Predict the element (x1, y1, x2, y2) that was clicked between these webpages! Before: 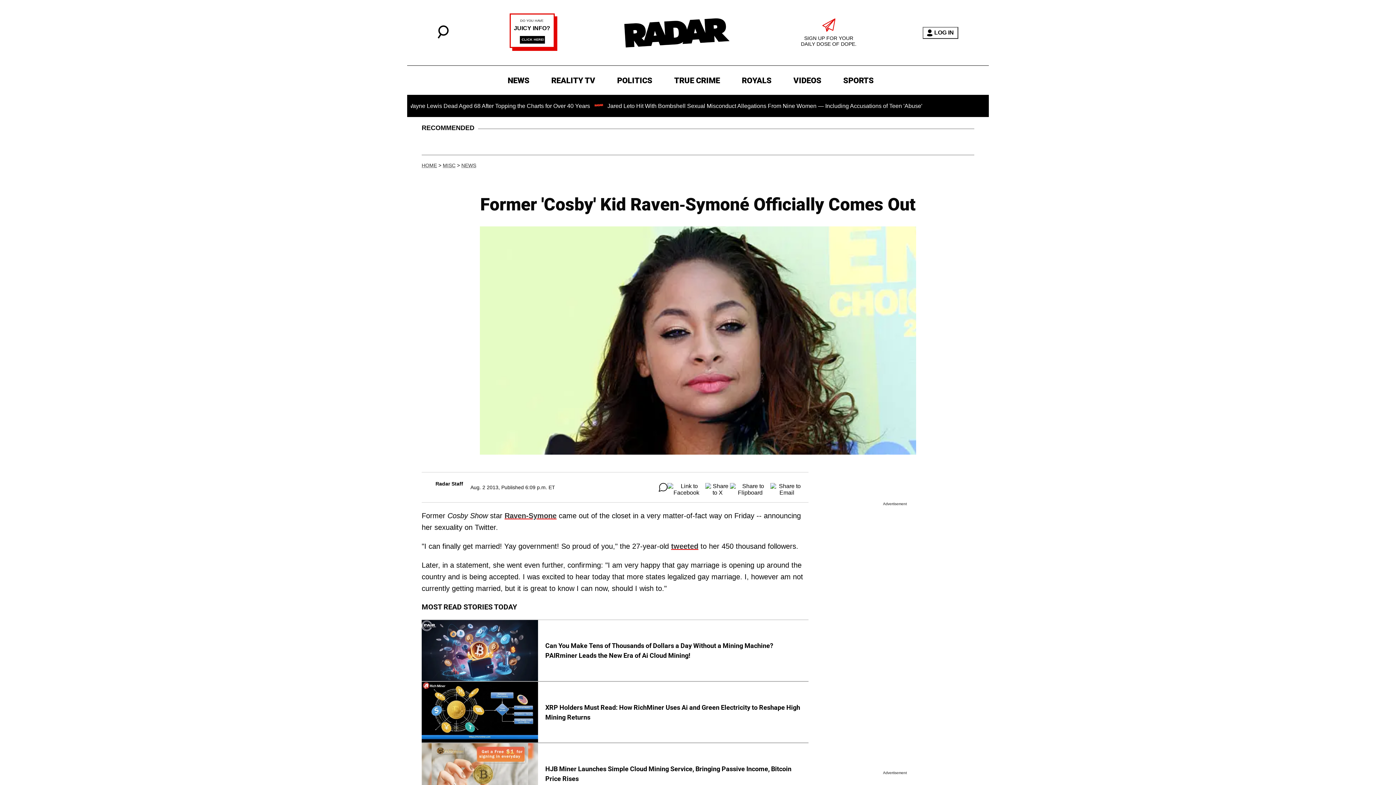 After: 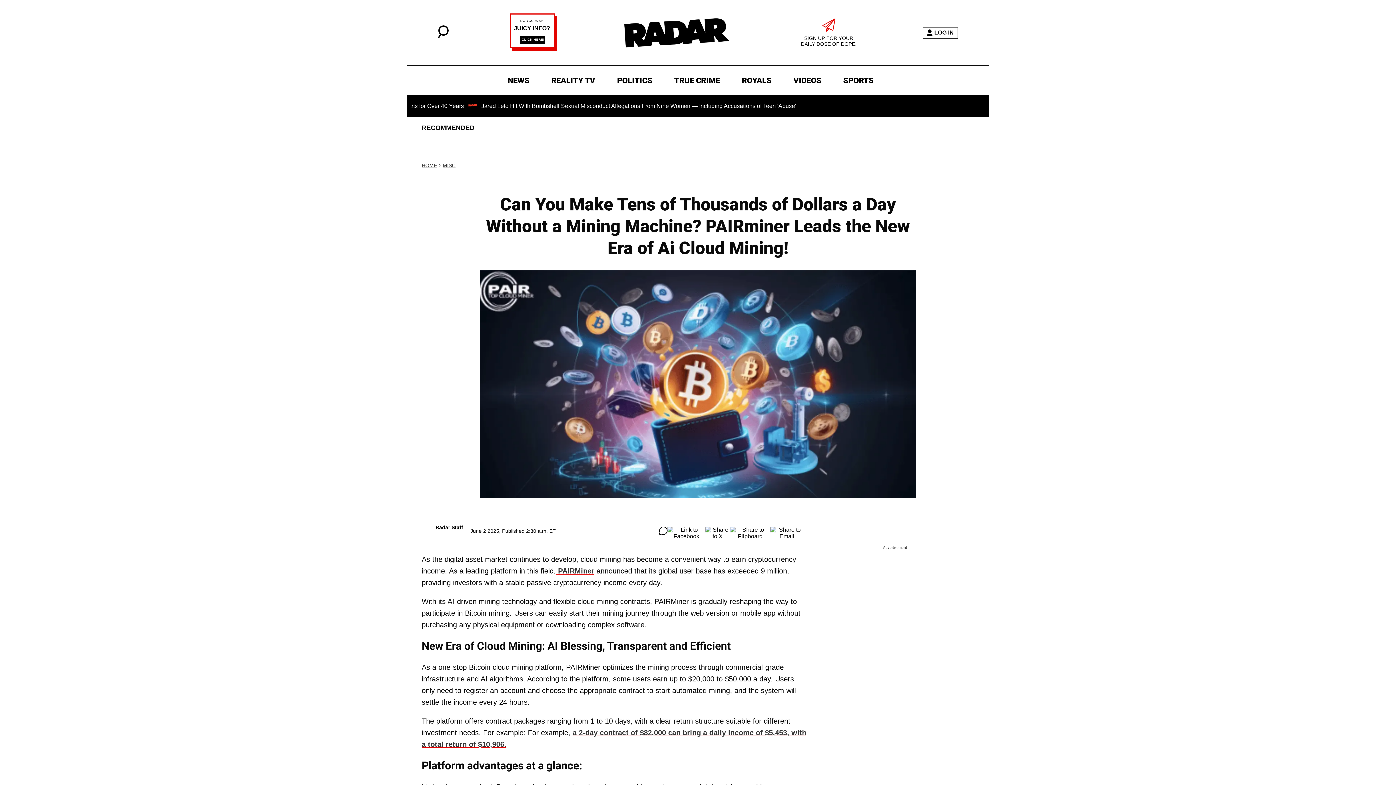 Action: bbox: (421, 620, 808, 681) label: Can You Make Tens of Thousands of Dollars a Day Without a Mining Machine? PAIRminer Leads the New Era of Ai Cloud Mining!